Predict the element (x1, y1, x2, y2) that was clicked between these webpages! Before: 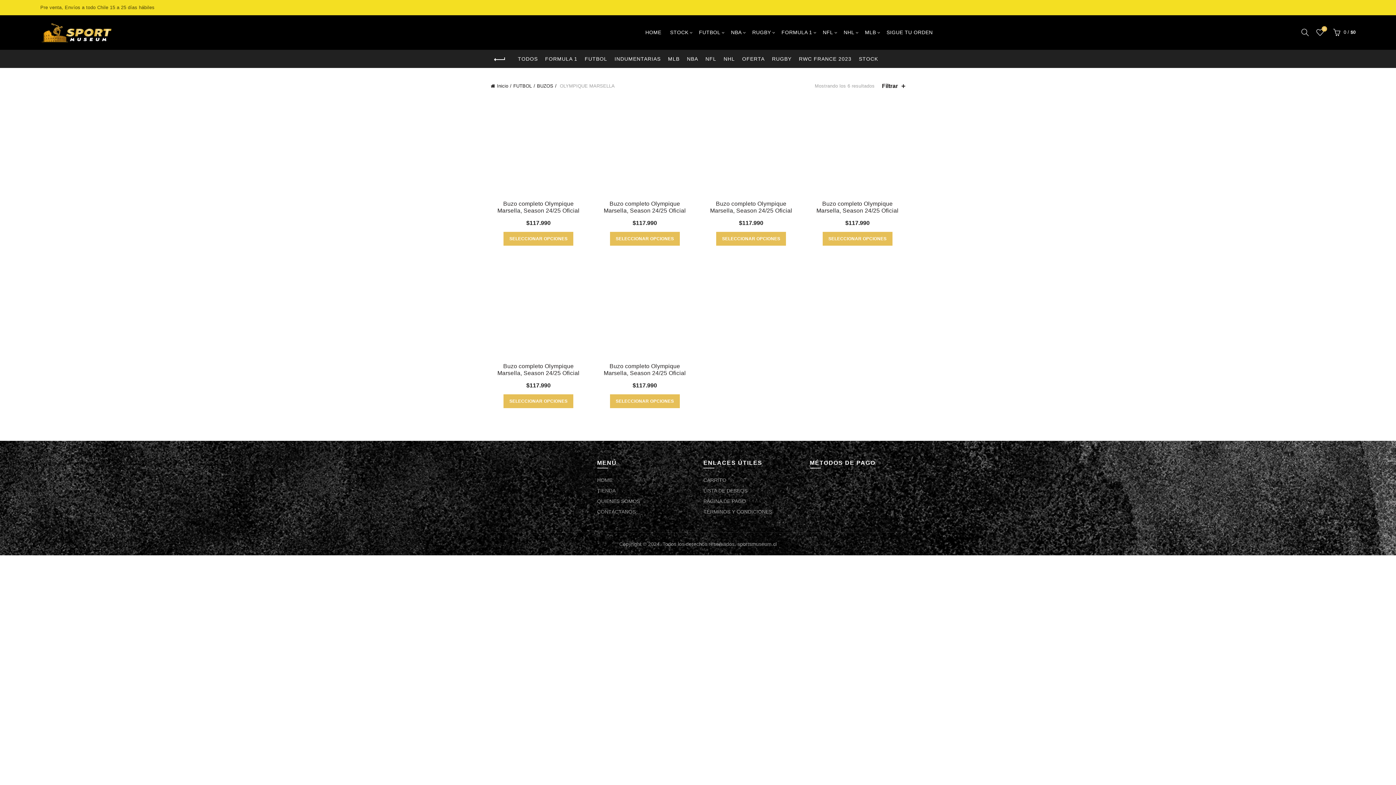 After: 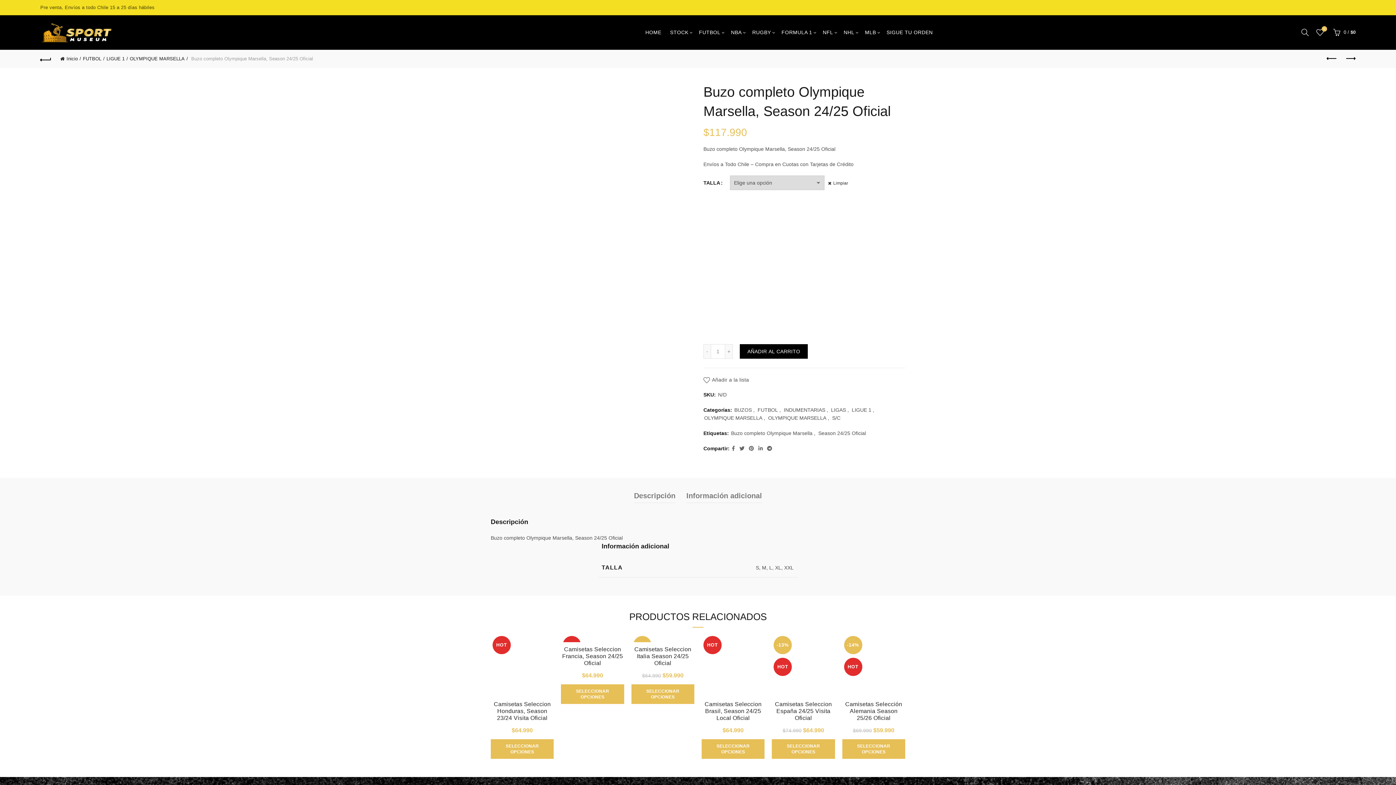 Action: bbox: (810, 200, 905, 214) label: Buzo completo Olympique Marsella, Season 24/25 Oficial